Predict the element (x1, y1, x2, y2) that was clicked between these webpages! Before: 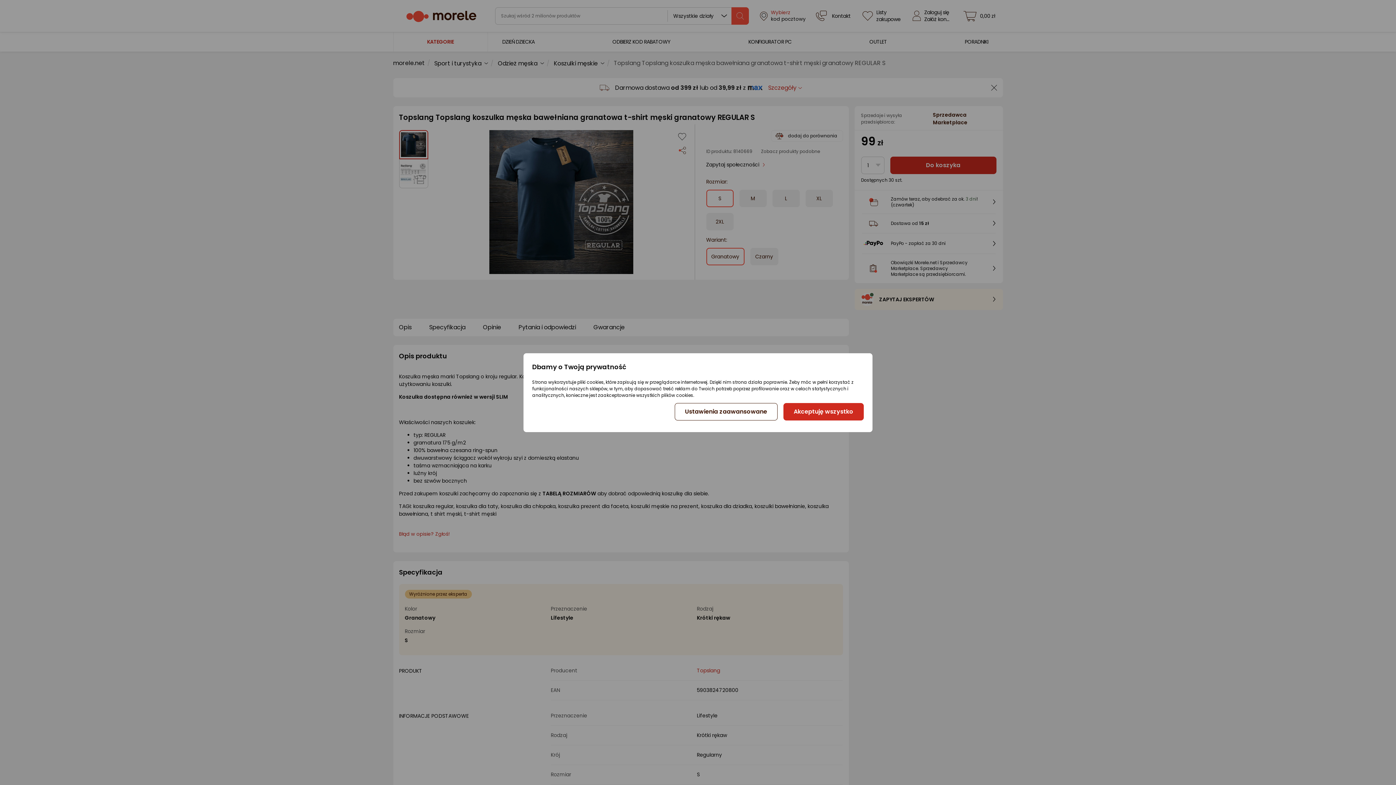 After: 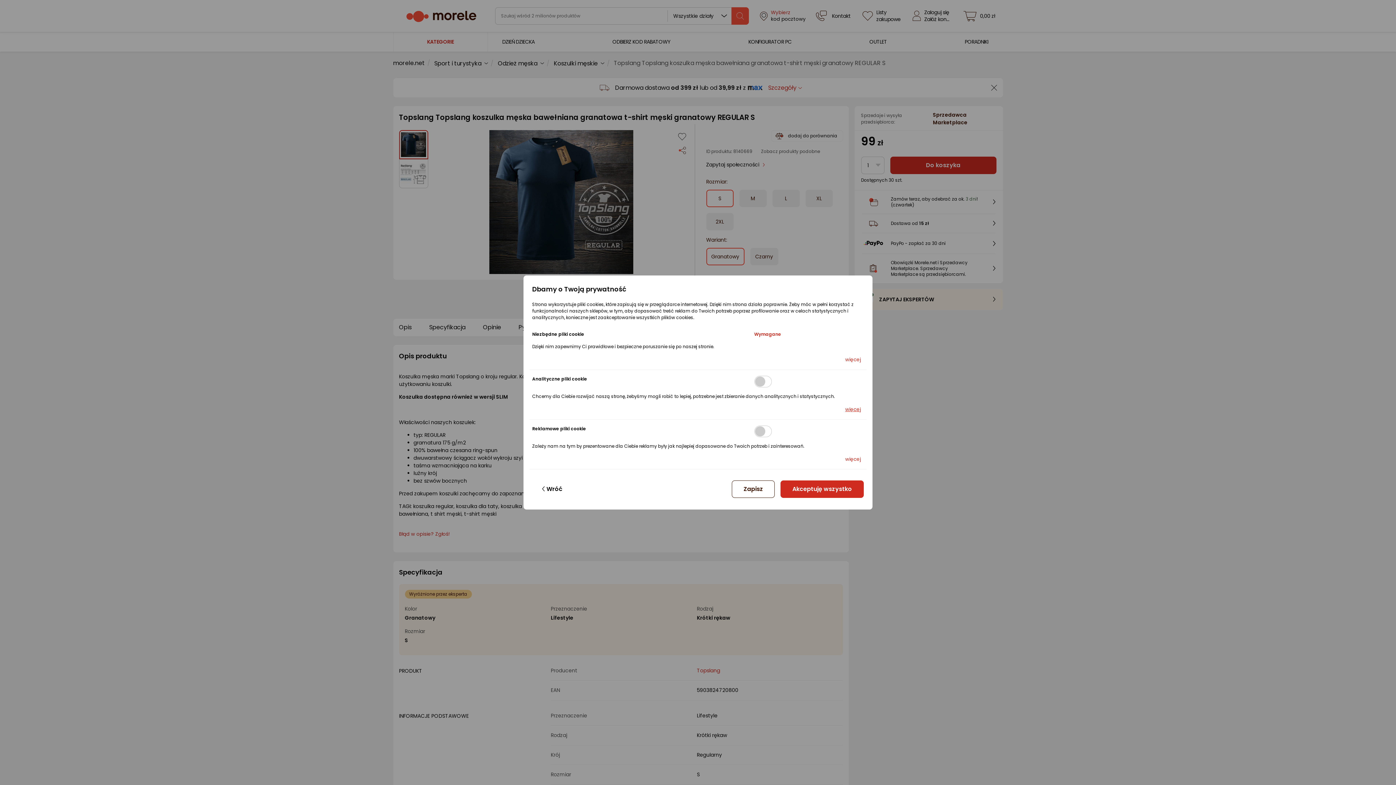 Action: label: Ustawienia zaawansowane bbox: (674, 403, 777, 420)